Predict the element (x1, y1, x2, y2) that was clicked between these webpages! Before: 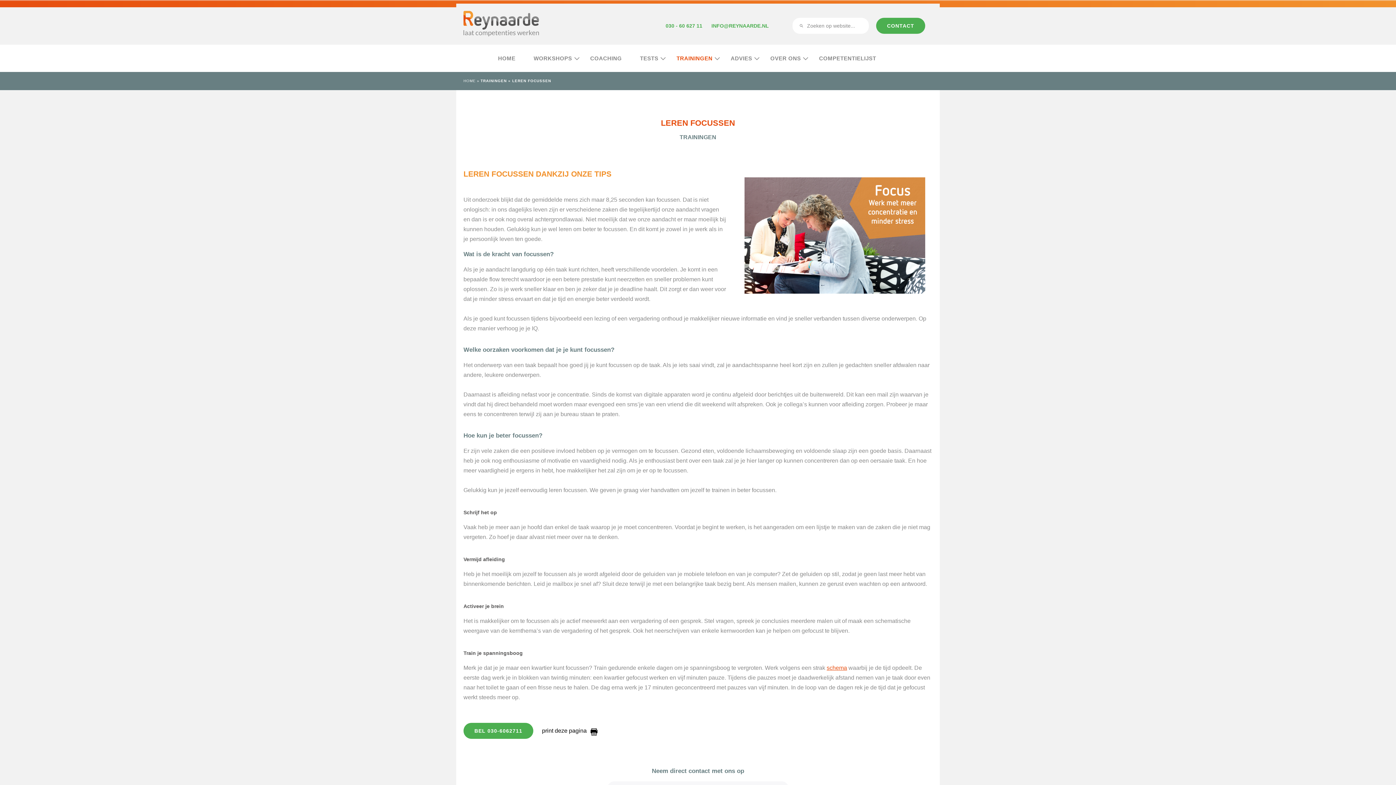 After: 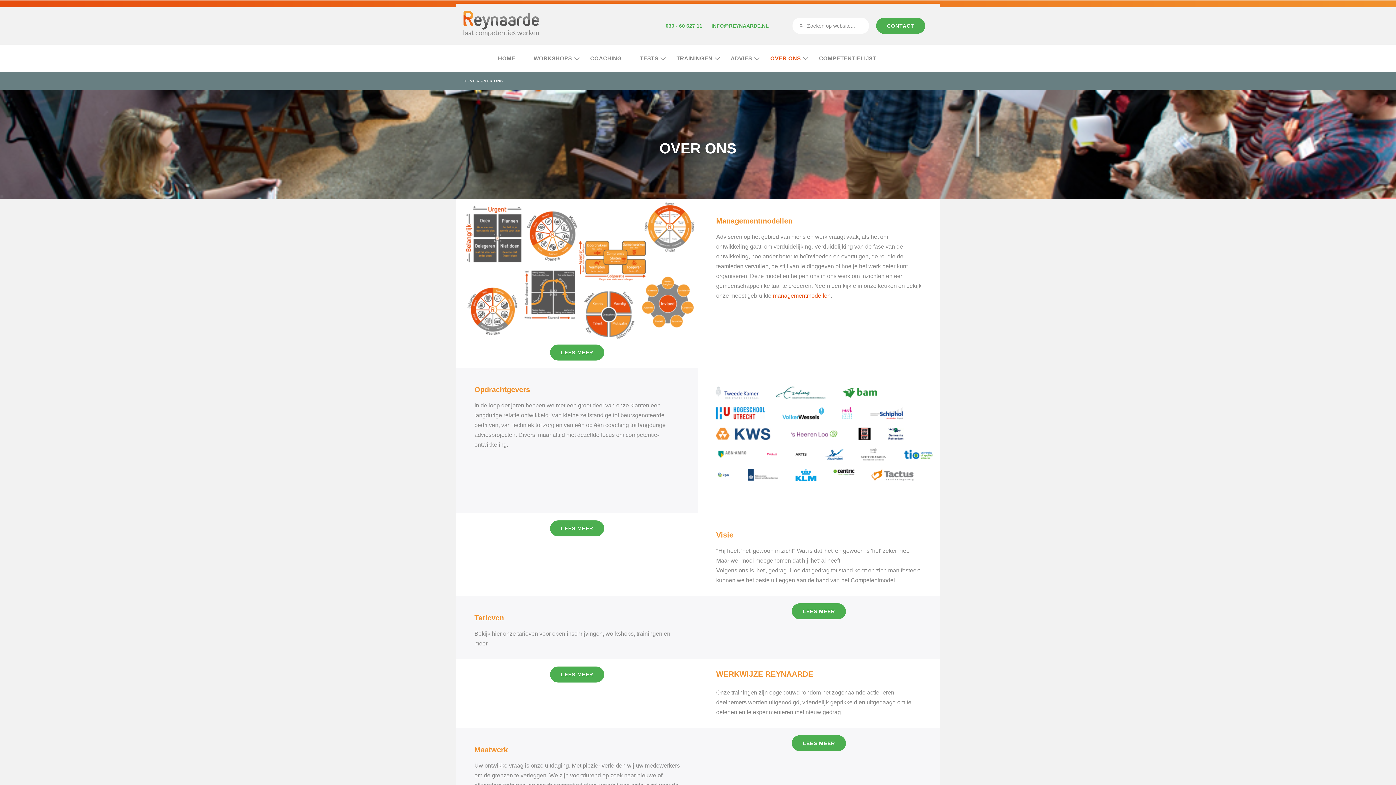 Action: bbox: (765, 52, 806, 64) label: OVER ONS